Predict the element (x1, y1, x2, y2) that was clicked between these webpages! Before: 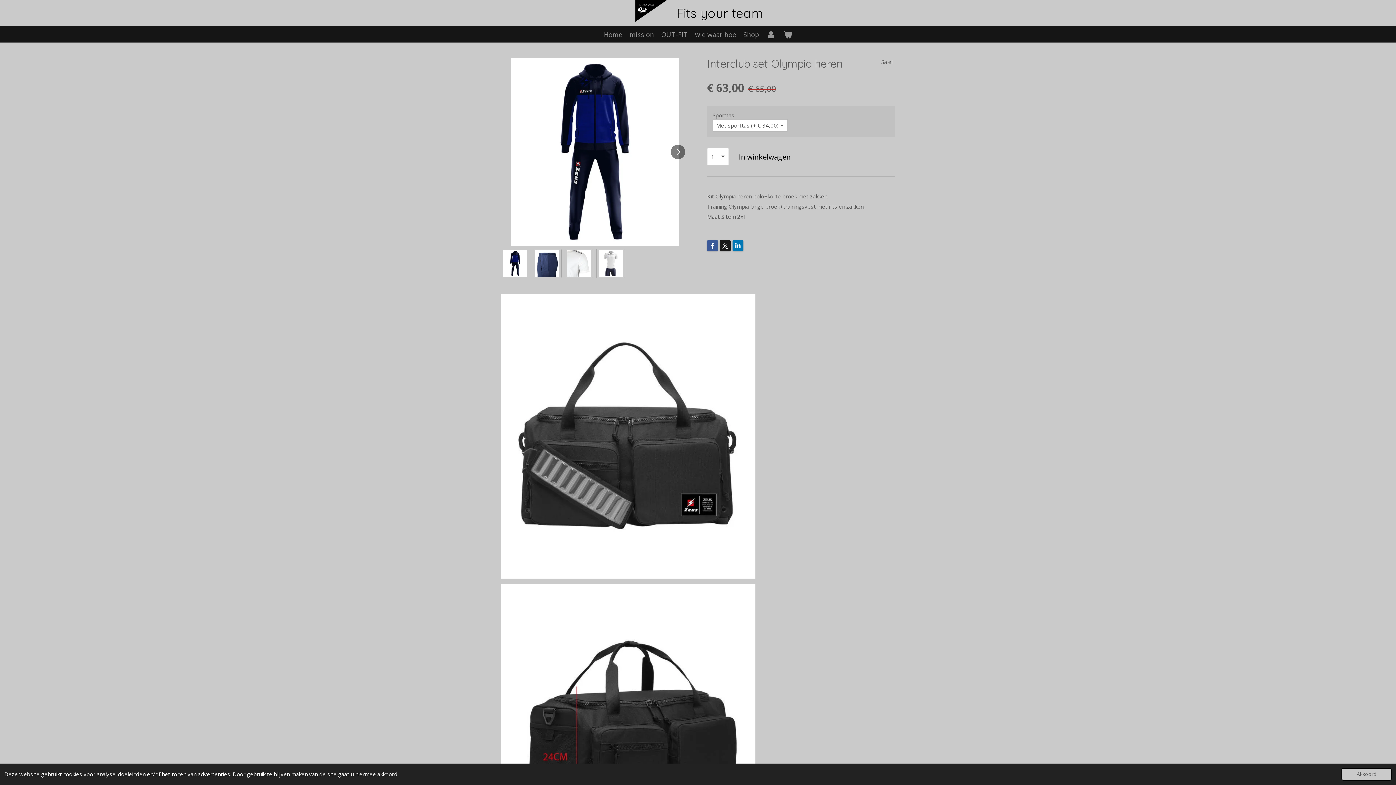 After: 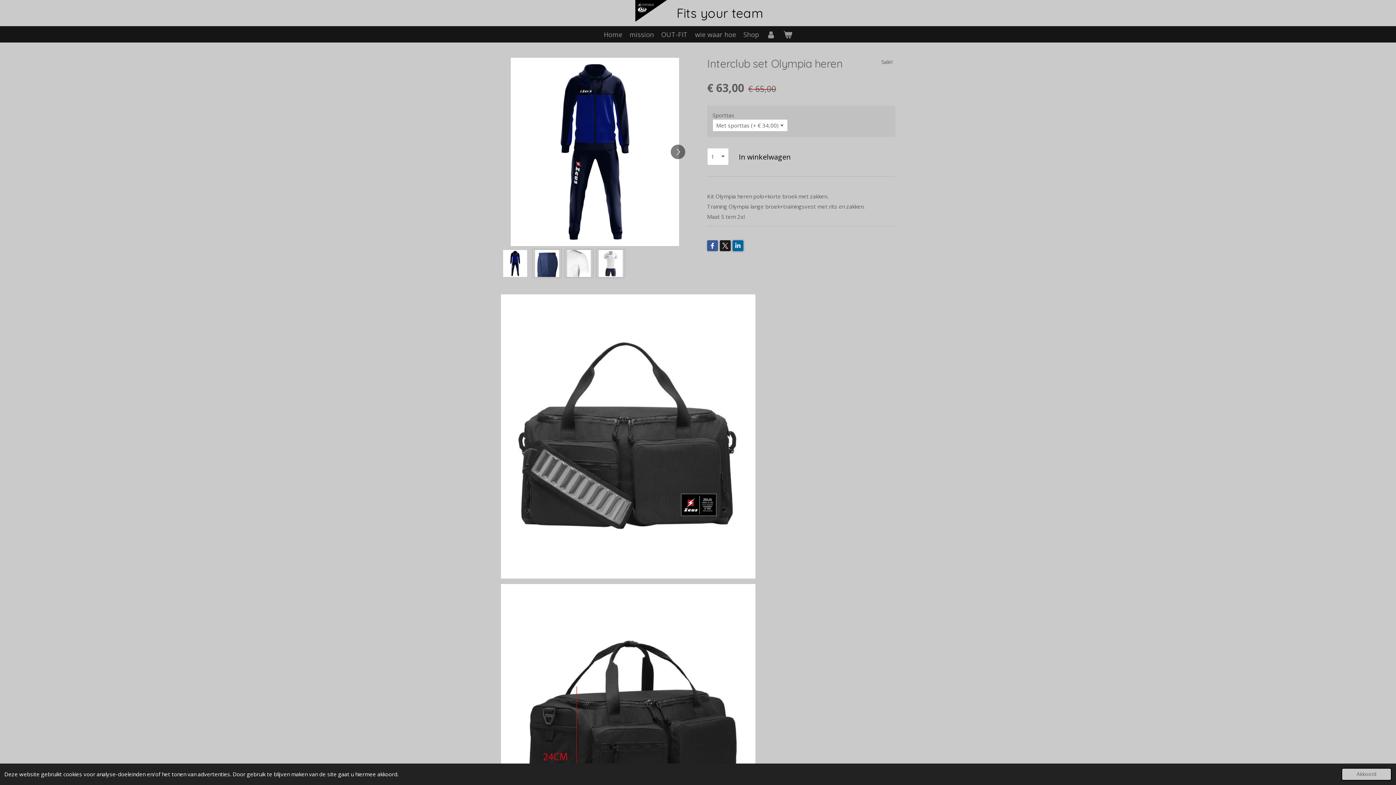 Action: bbox: (732, 240, 743, 251)